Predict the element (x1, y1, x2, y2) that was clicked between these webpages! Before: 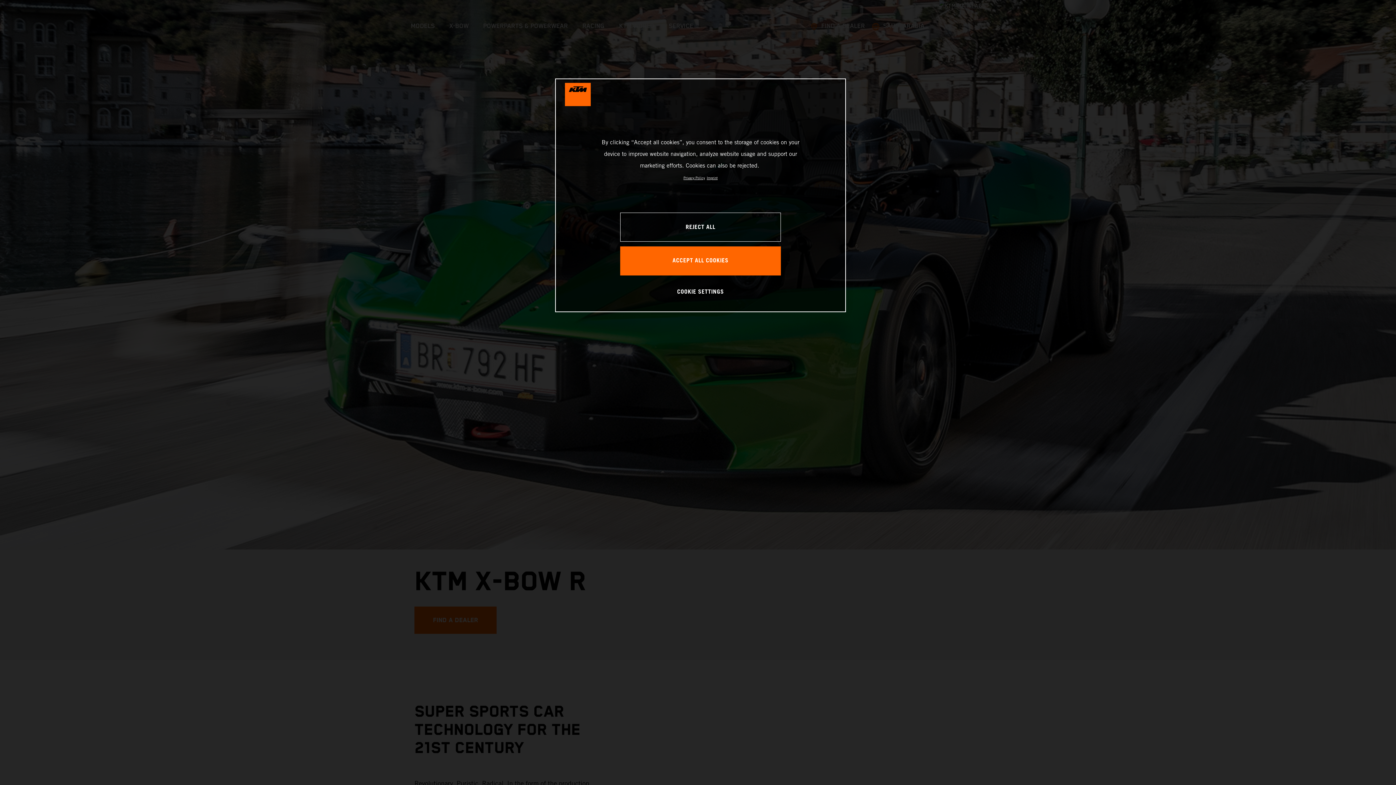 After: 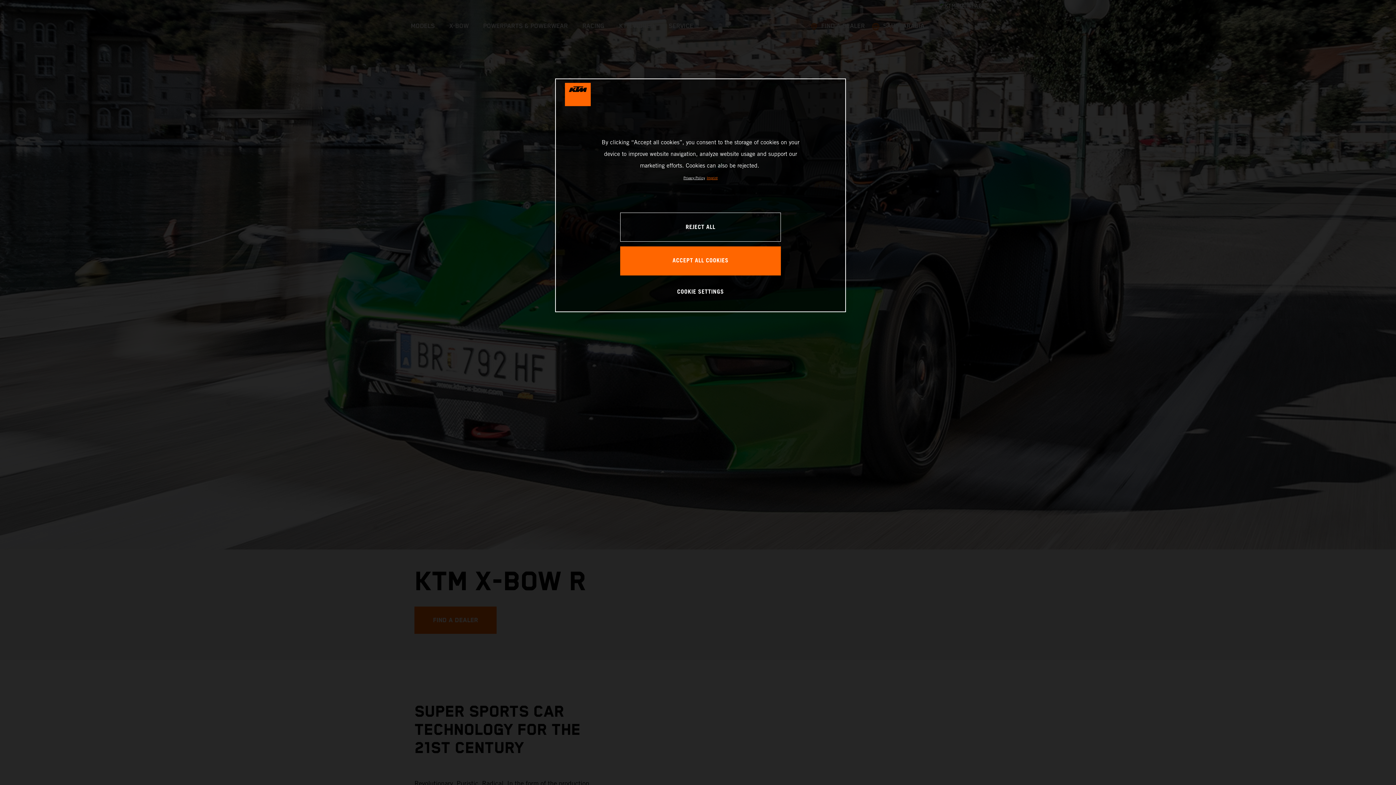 Action: bbox: (706, 176, 717, 180) label: Legal Information, opens in a new tab